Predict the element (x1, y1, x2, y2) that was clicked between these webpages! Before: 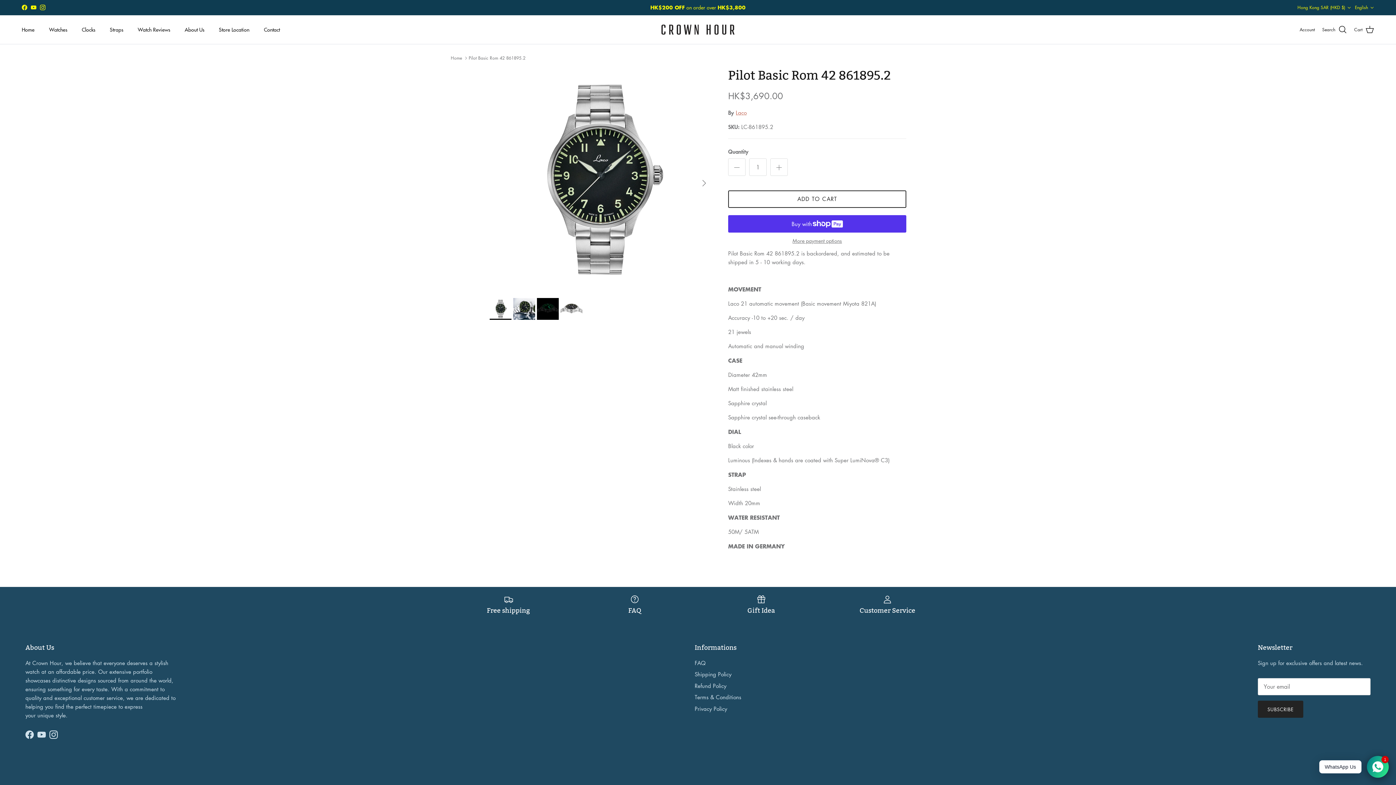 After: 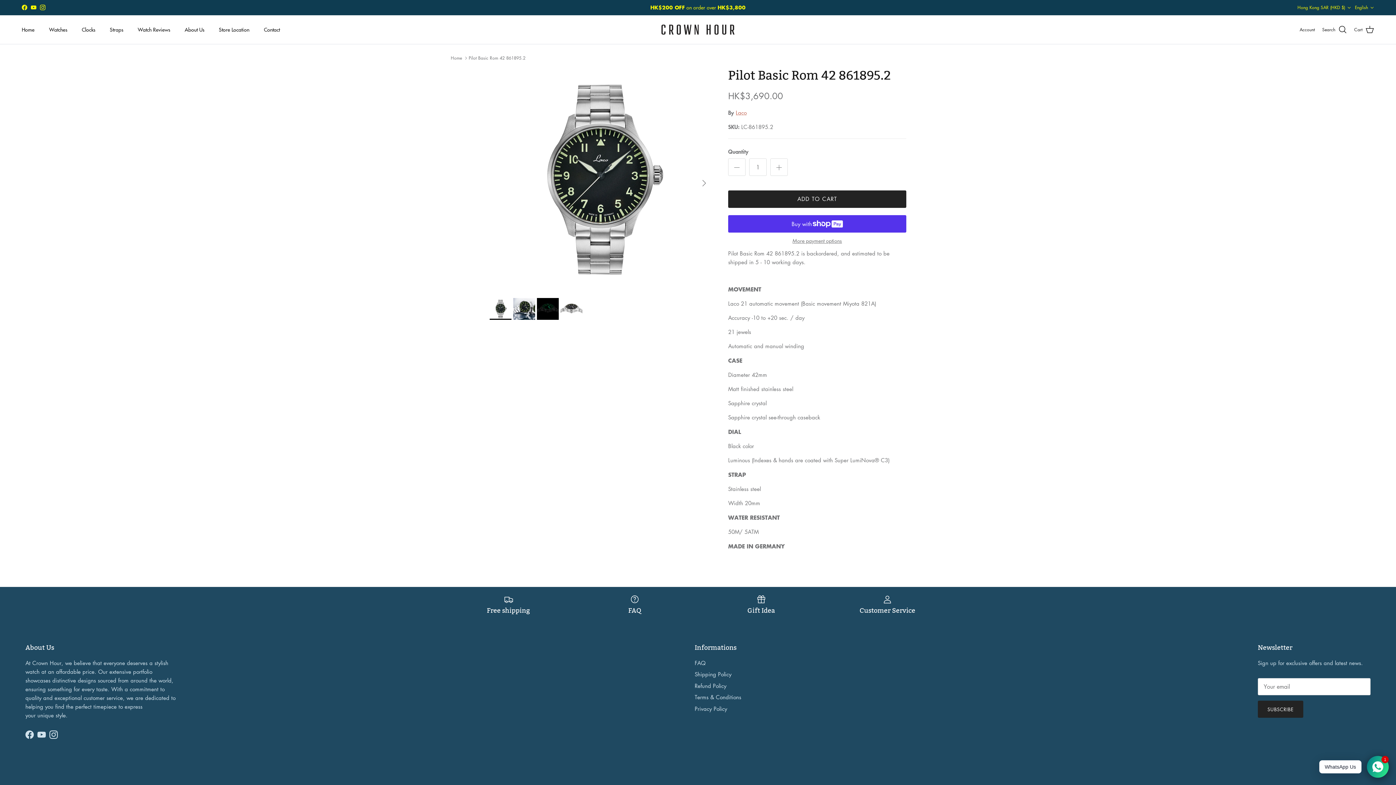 Action: label: ADD TO CART bbox: (728, 190, 906, 207)